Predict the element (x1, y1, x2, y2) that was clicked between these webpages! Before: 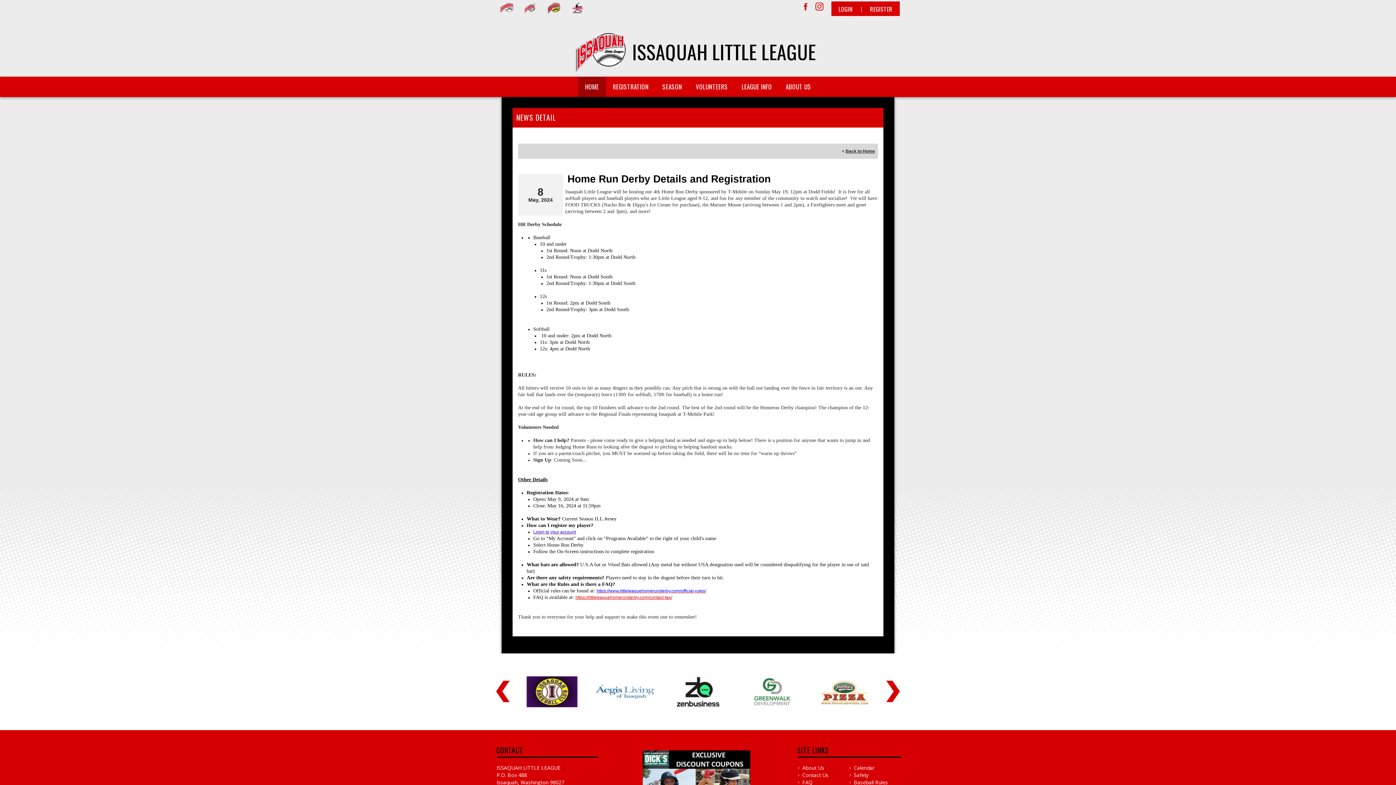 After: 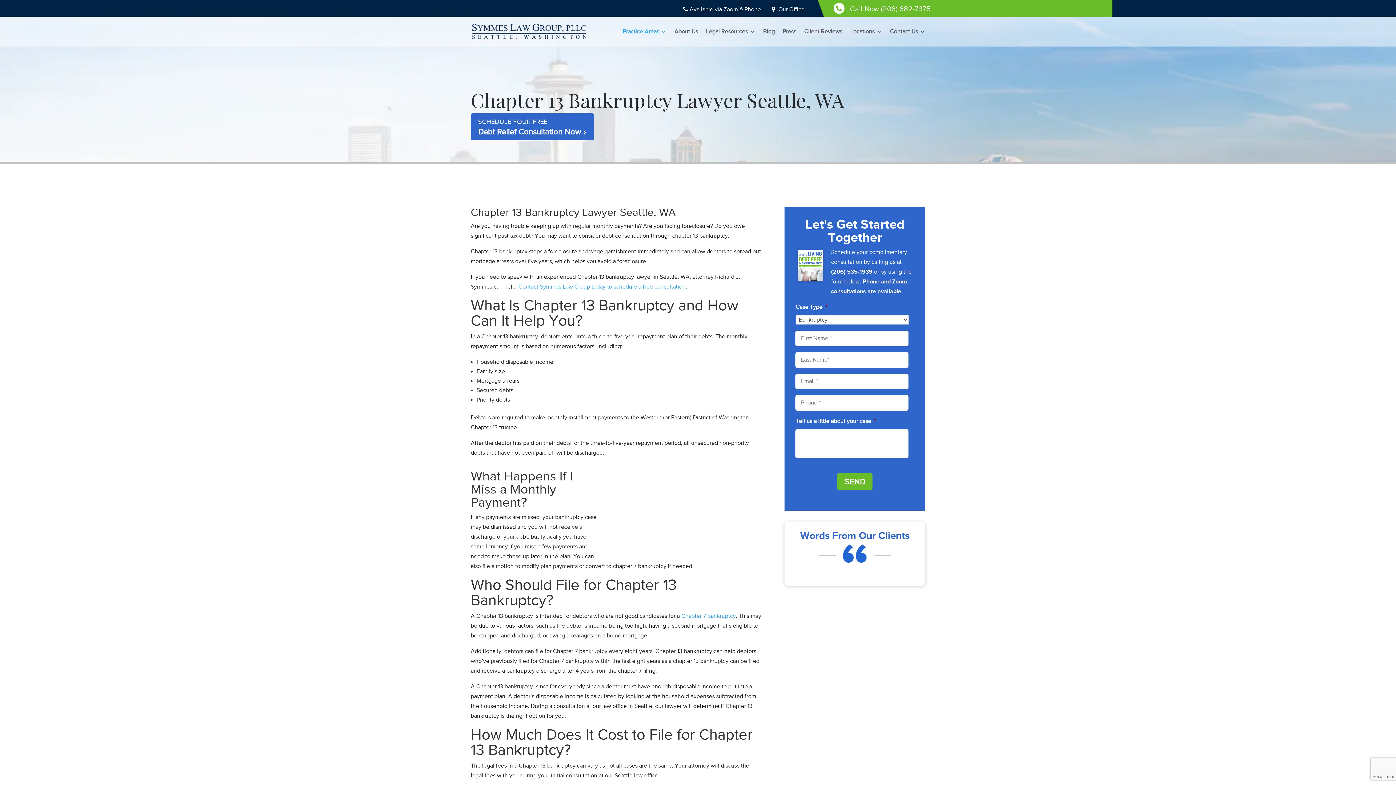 Action: bbox: (742, 676, 800, 707)